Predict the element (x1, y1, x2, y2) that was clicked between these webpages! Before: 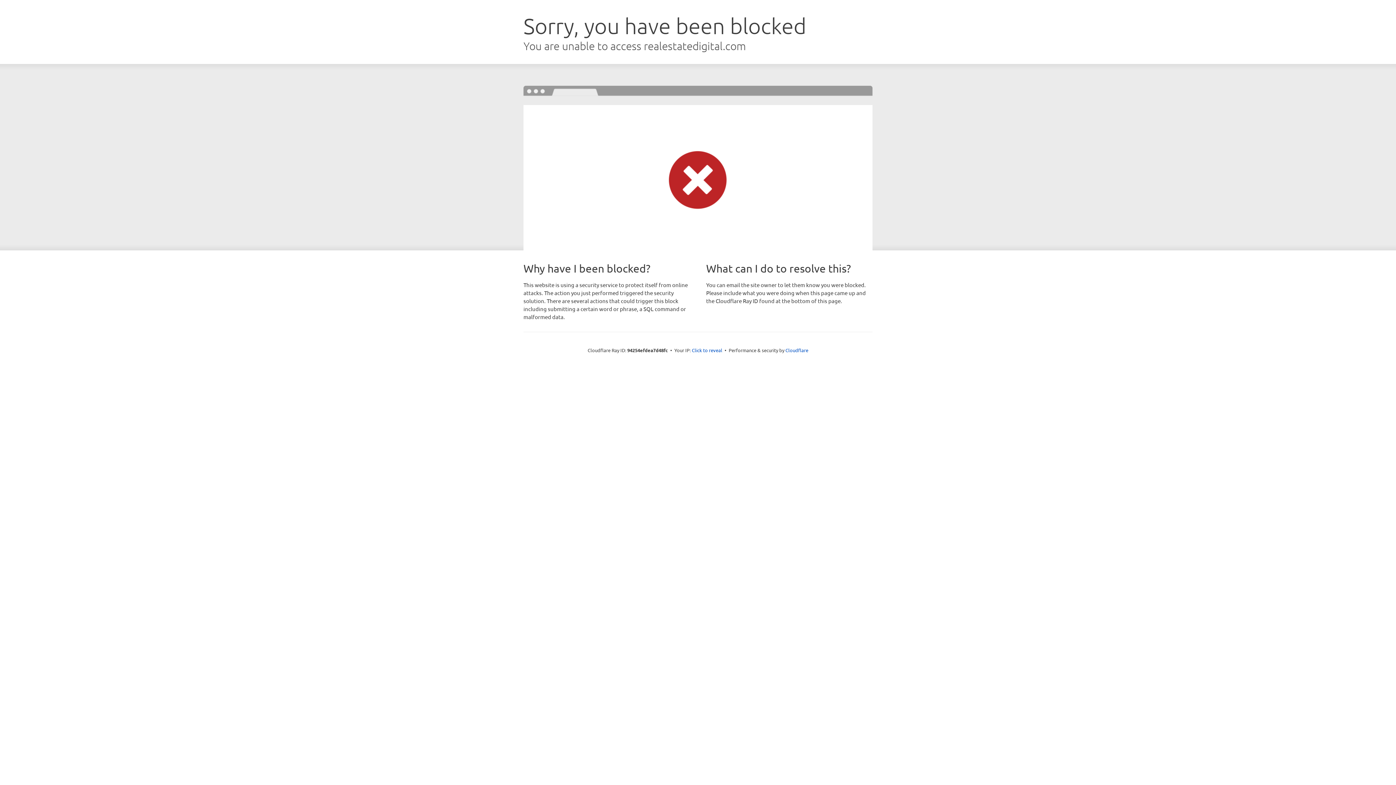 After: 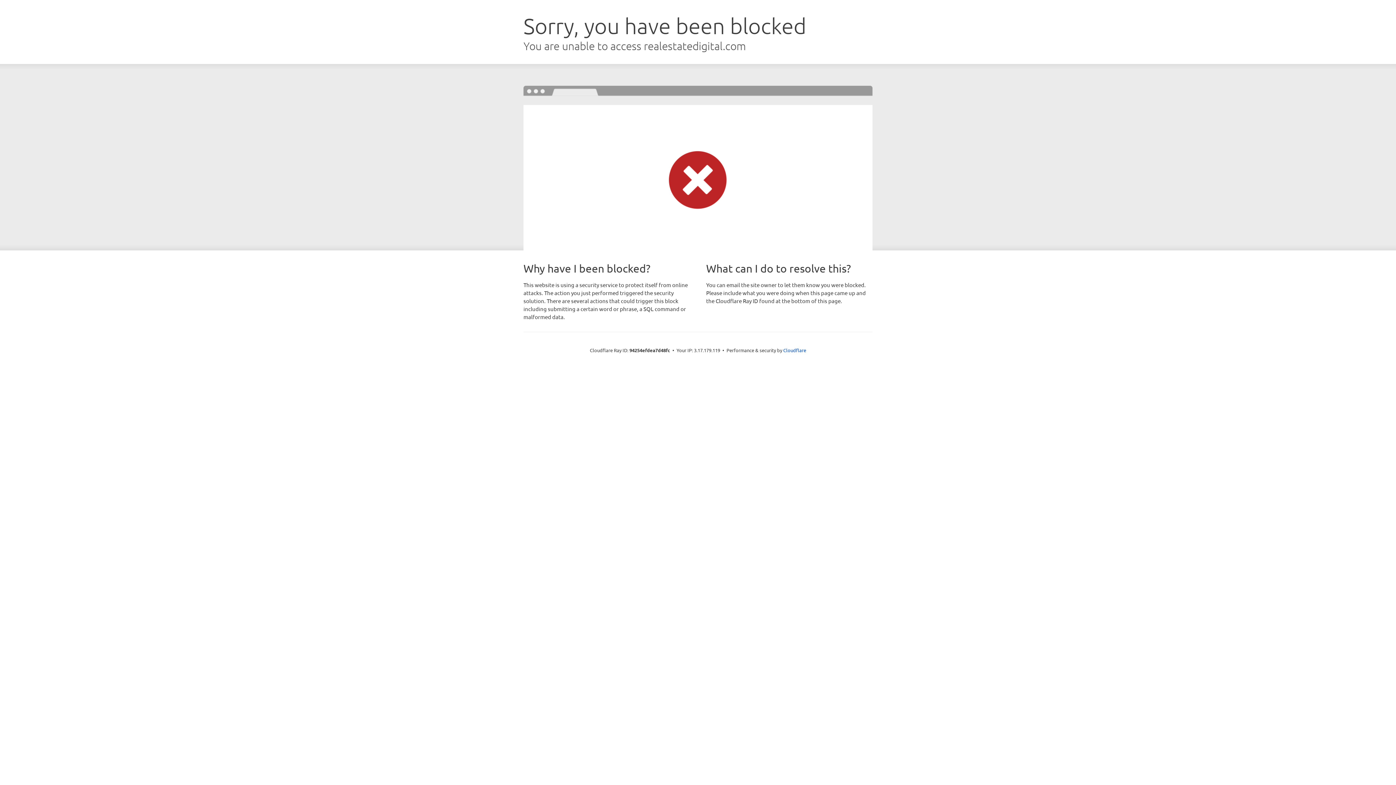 Action: label: Click to reveal bbox: (692, 346, 722, 353)